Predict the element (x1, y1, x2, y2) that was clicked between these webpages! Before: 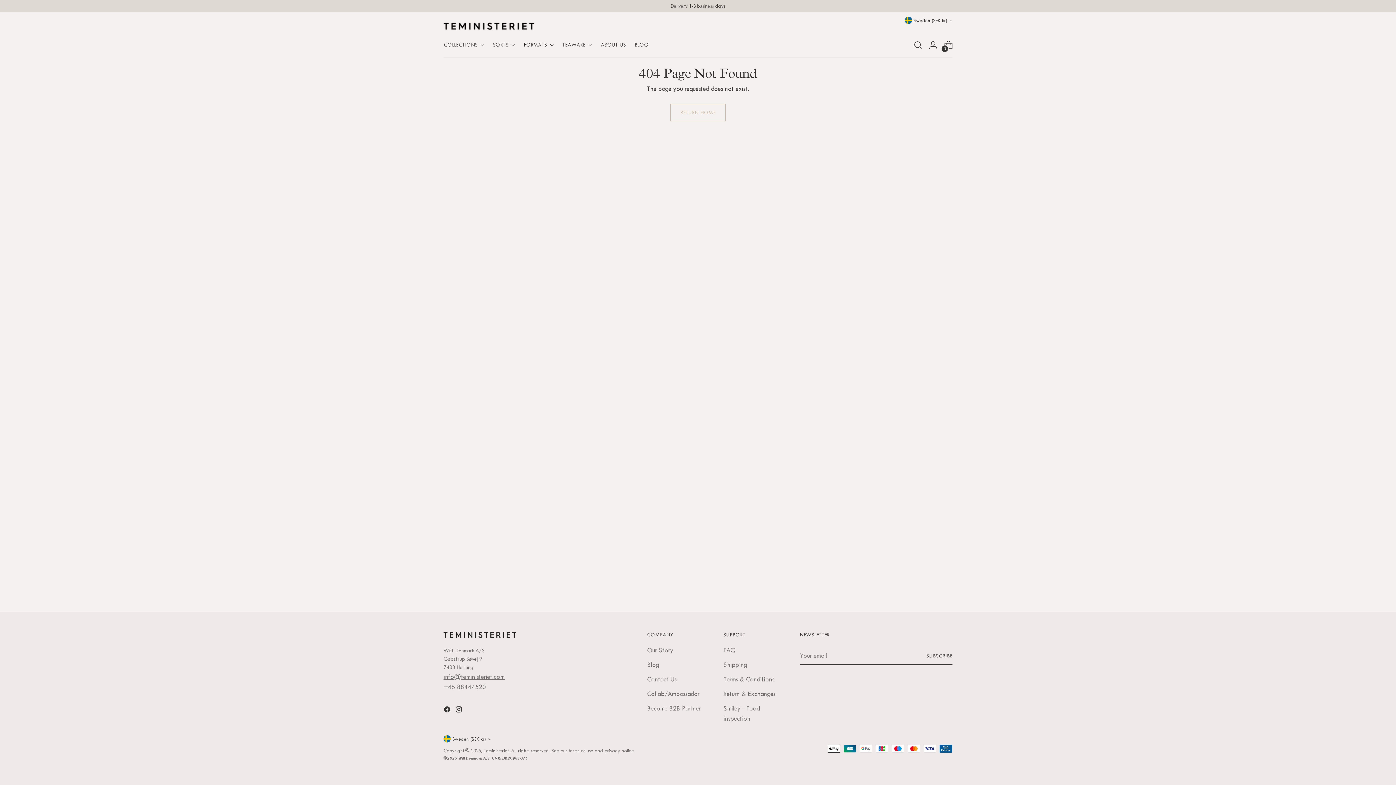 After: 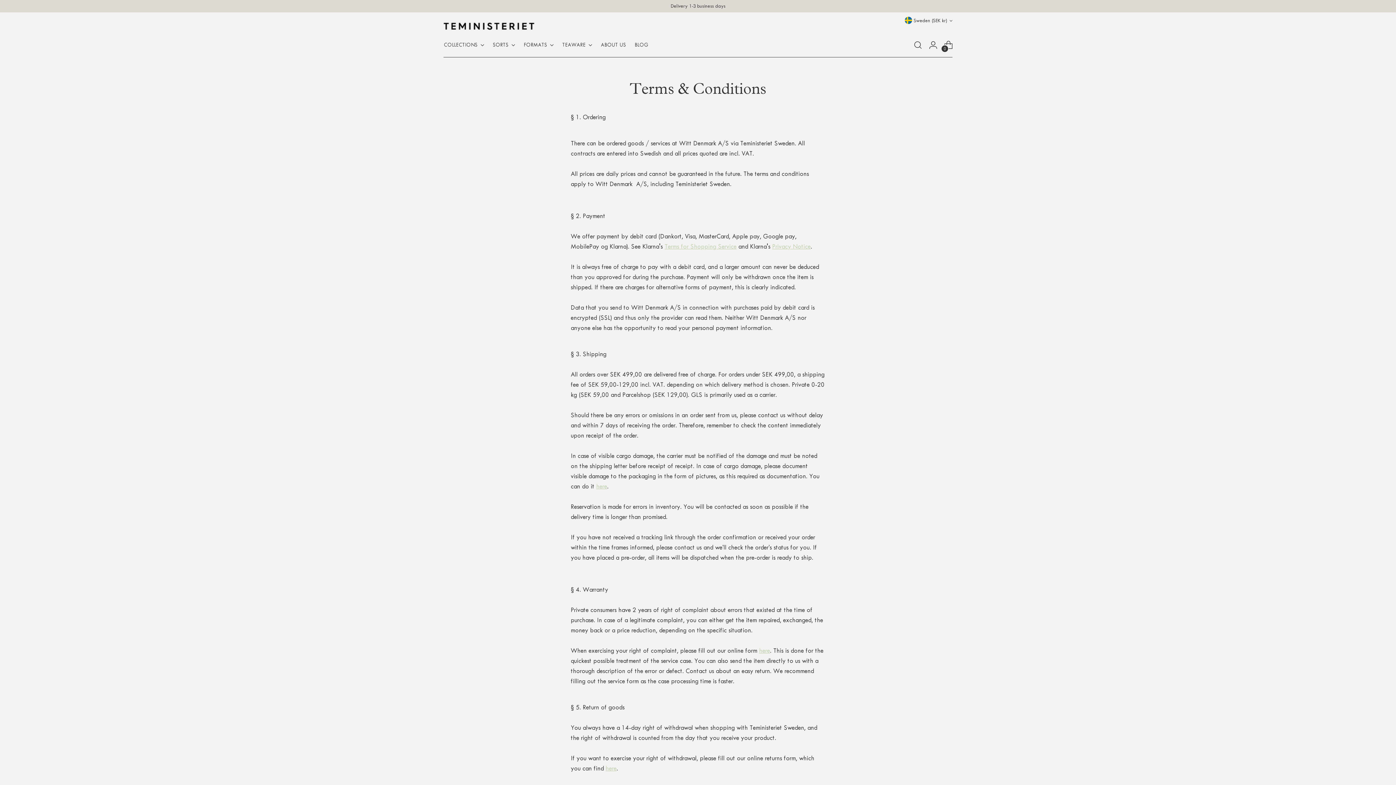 Action: label: Shipping bbox: (723, 661, 747, 668)